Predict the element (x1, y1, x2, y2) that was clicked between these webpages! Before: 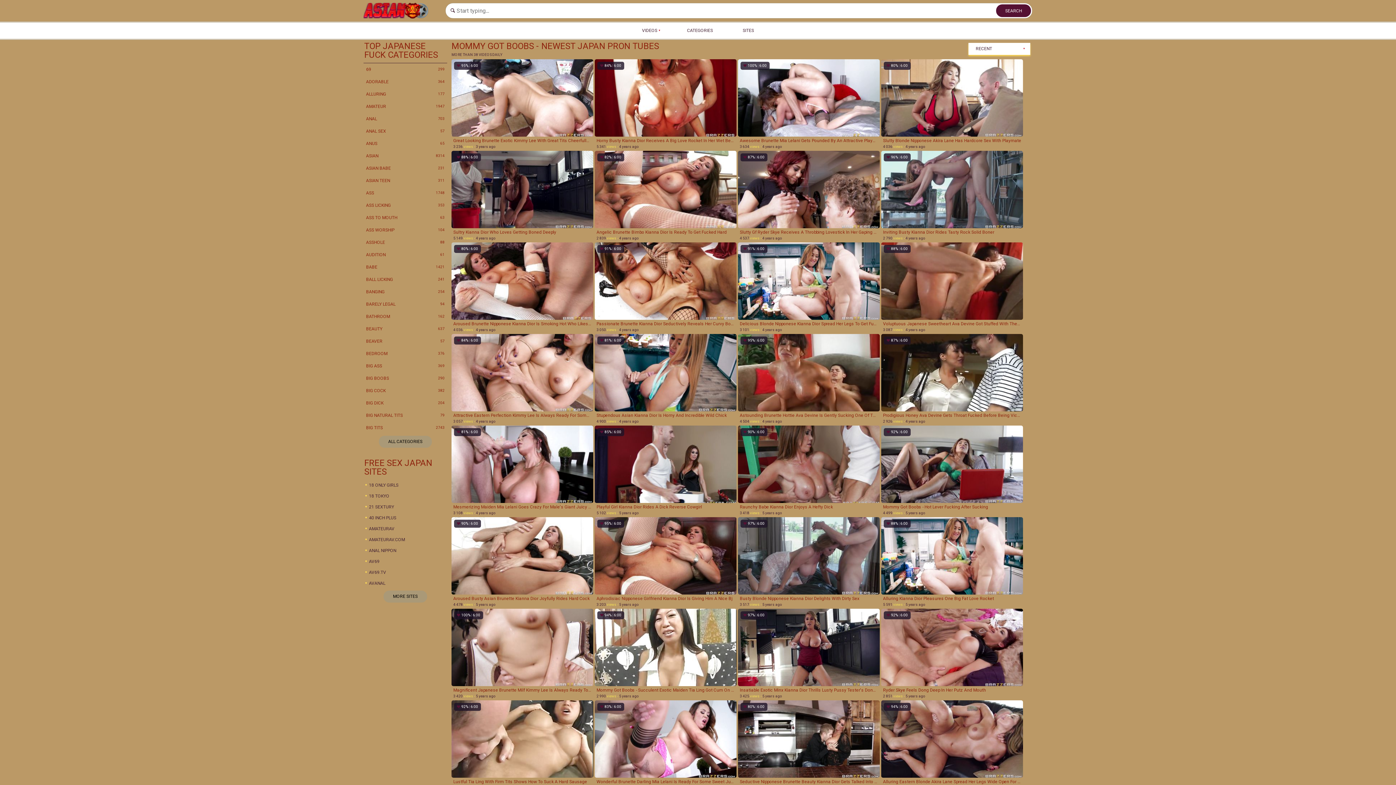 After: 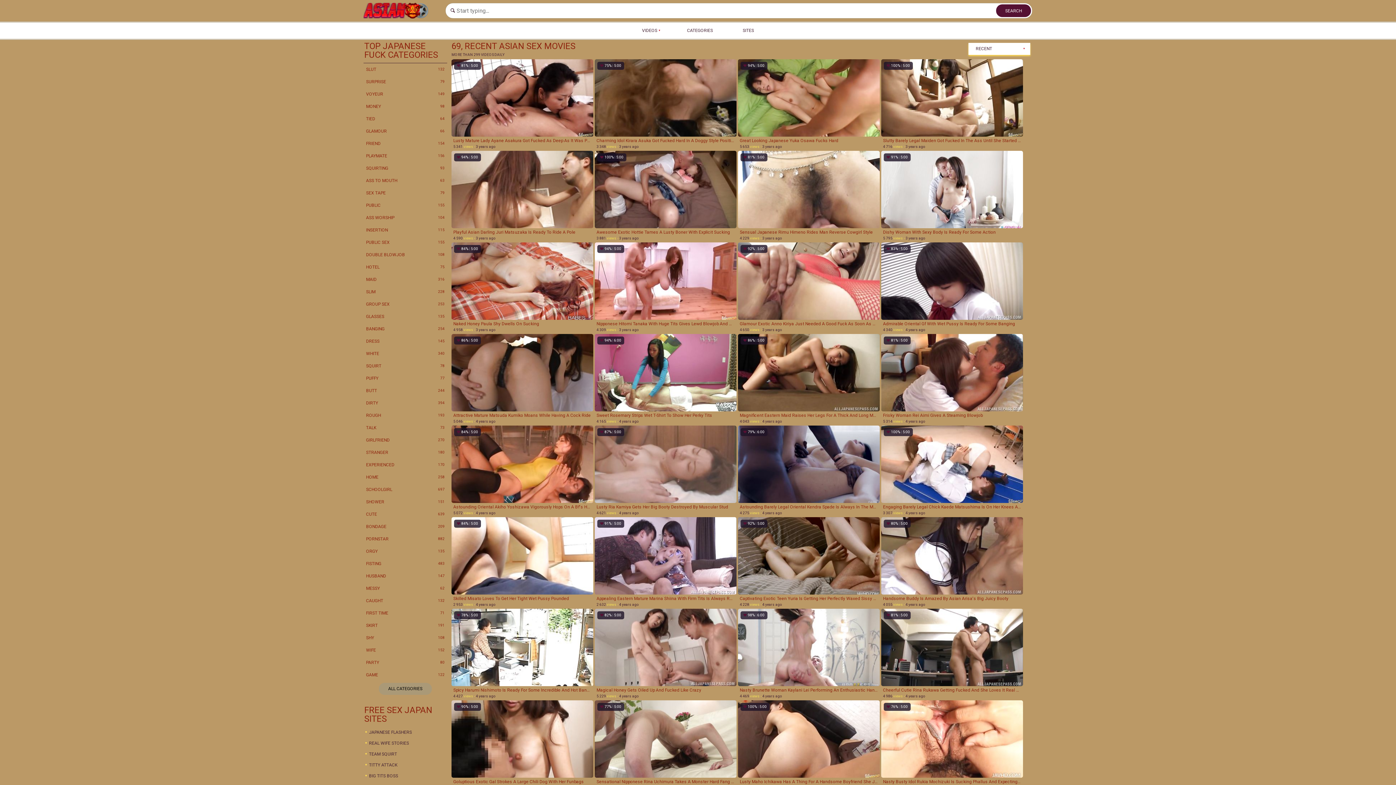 Action: label: 69
299 bbox: (363, 63, 447, 75)